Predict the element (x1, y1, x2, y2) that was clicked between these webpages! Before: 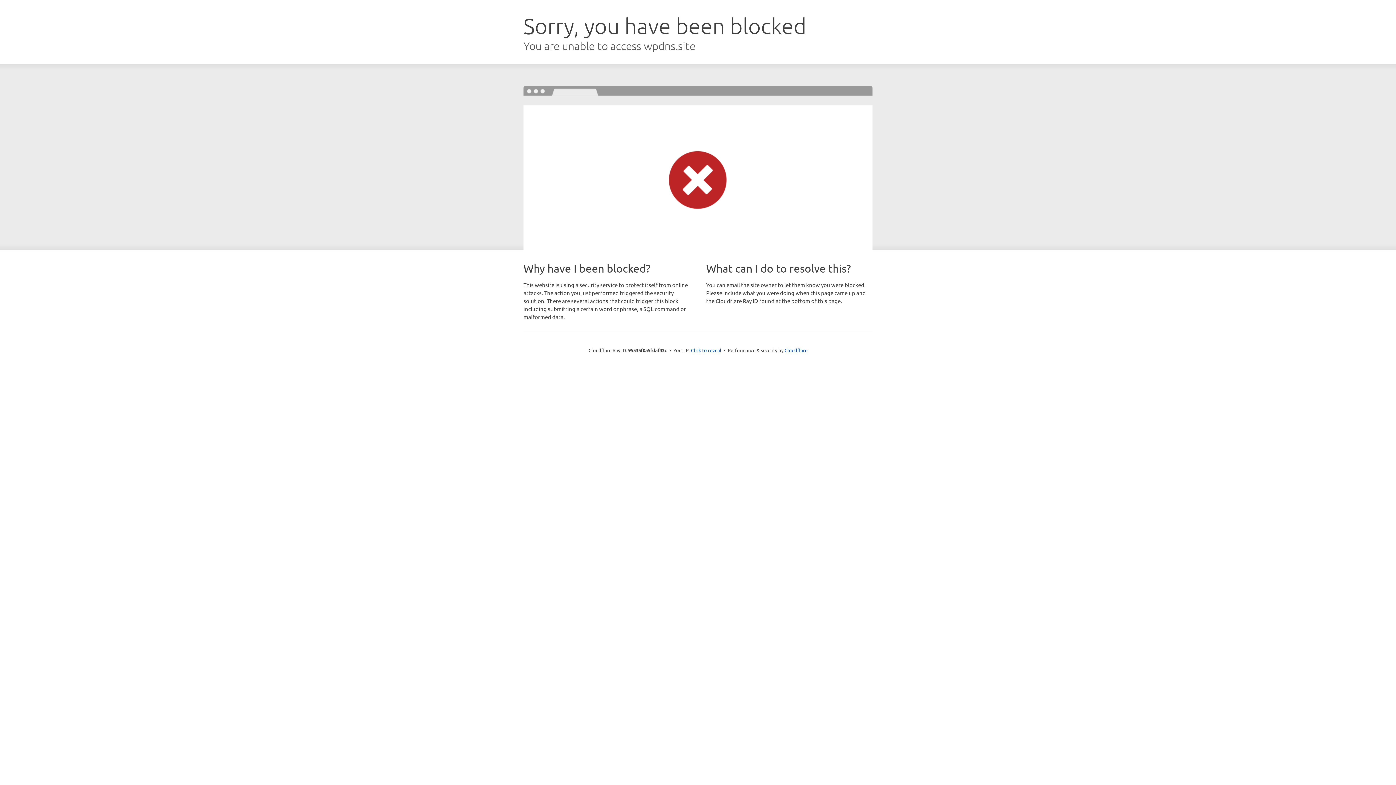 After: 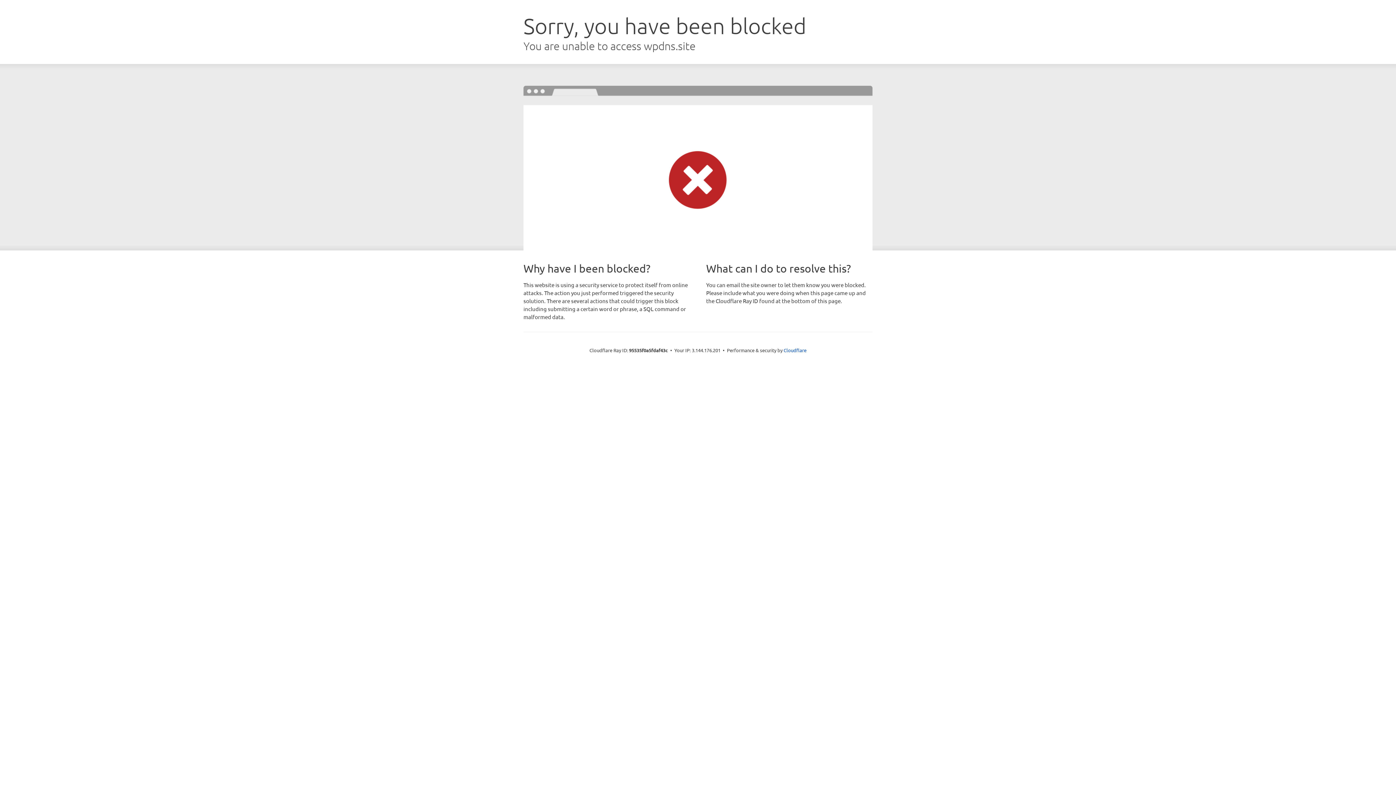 Action: label: Click to reveal bbox: (691, 346, 721, 353)